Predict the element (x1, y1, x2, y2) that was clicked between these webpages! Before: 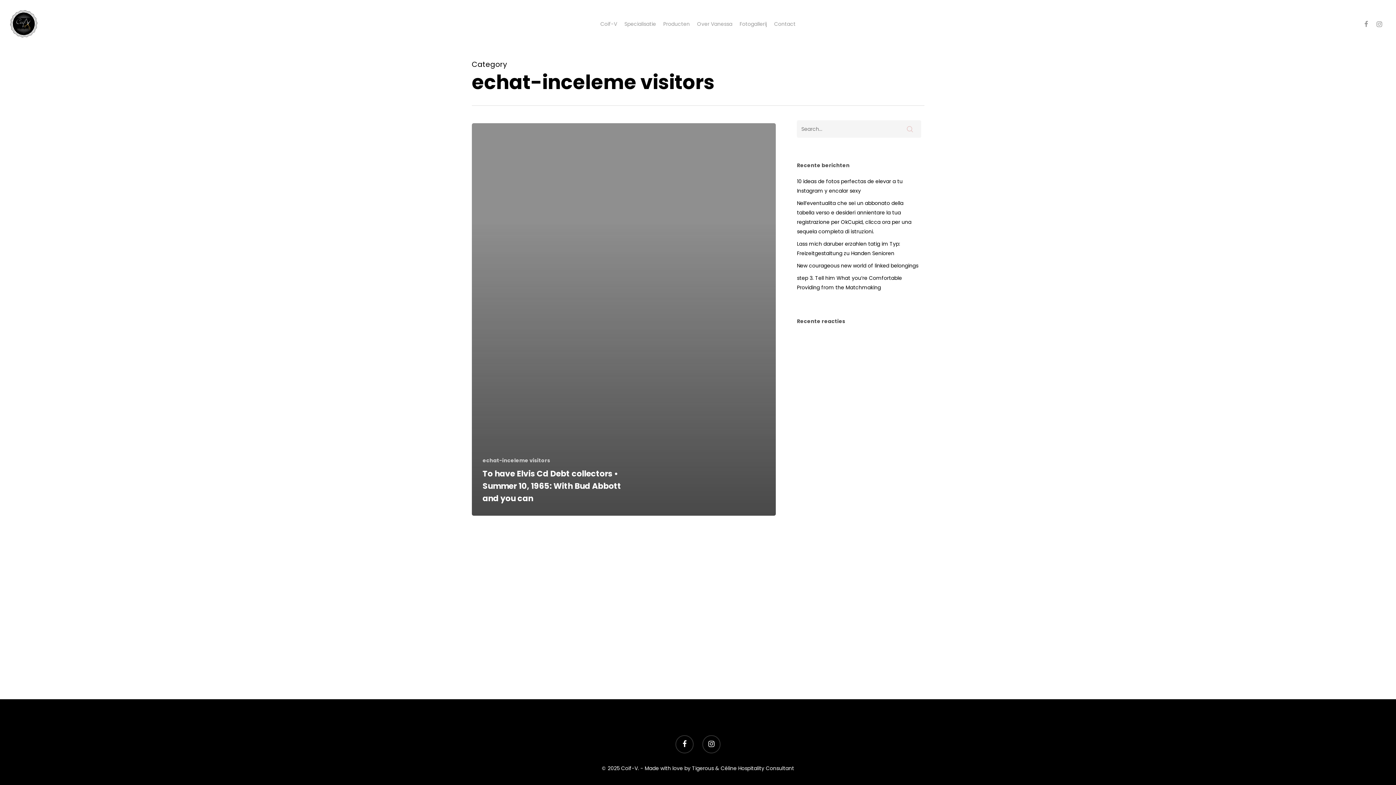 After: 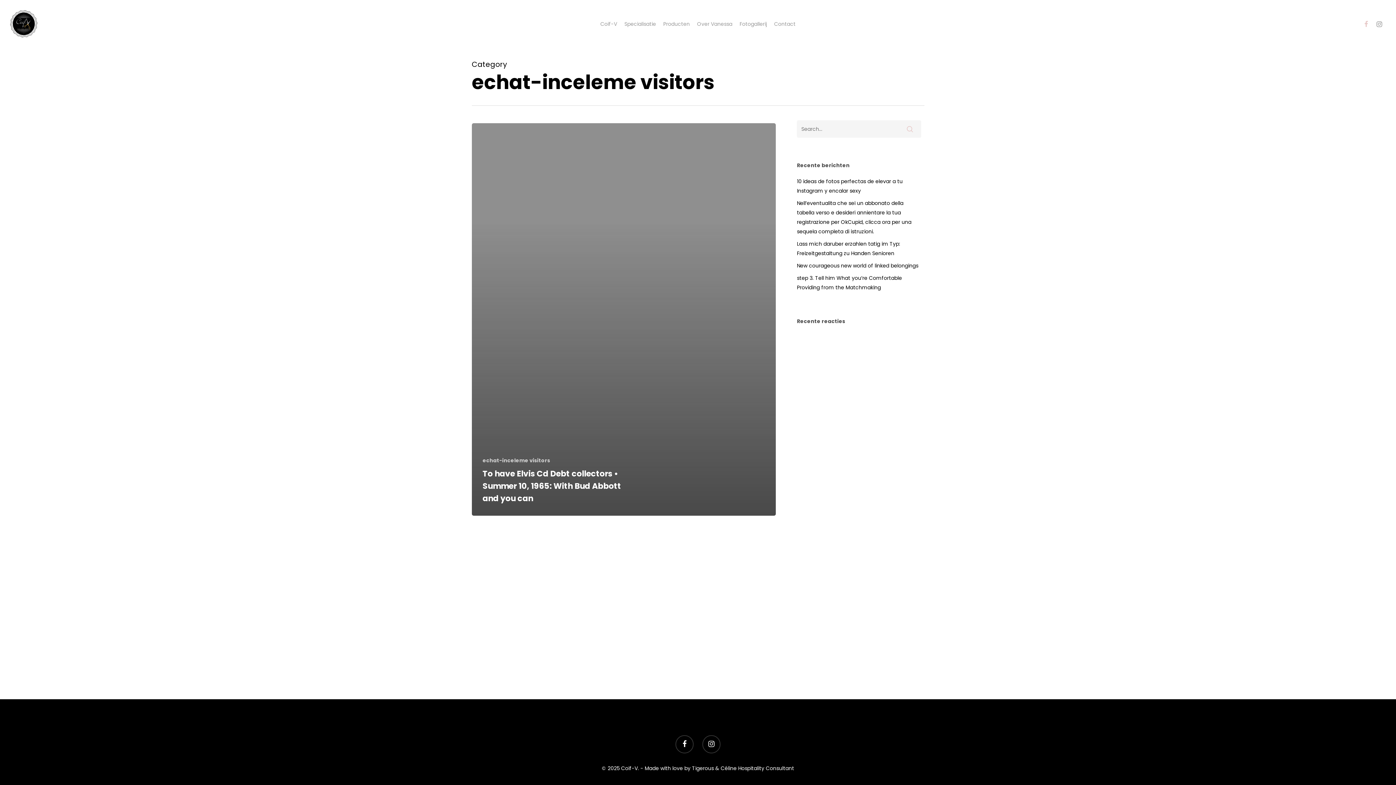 Action: bbox: (1360, 19, 1373, 28)